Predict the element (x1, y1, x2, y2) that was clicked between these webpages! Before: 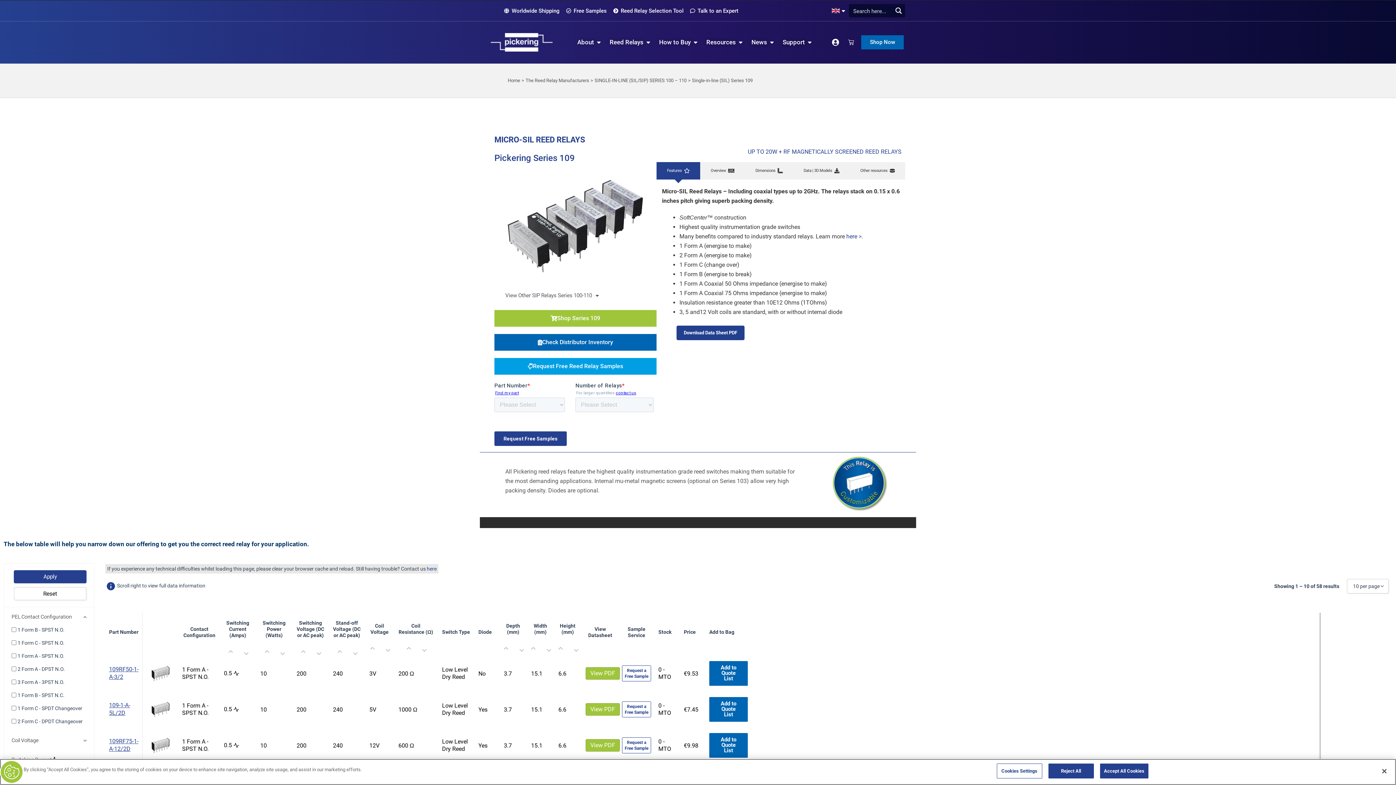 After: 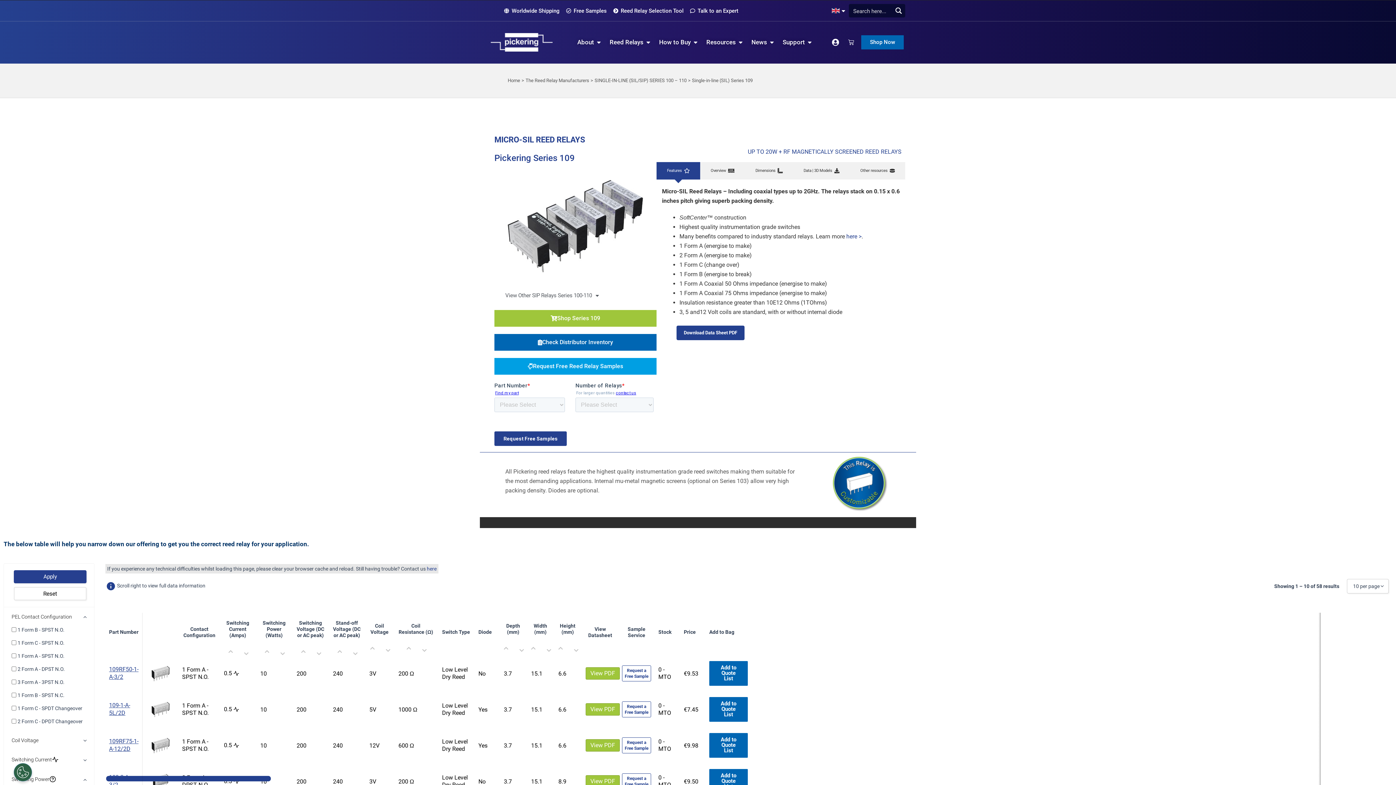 Action: bbox: (1048, 764, 1094, 779) label: Reject All